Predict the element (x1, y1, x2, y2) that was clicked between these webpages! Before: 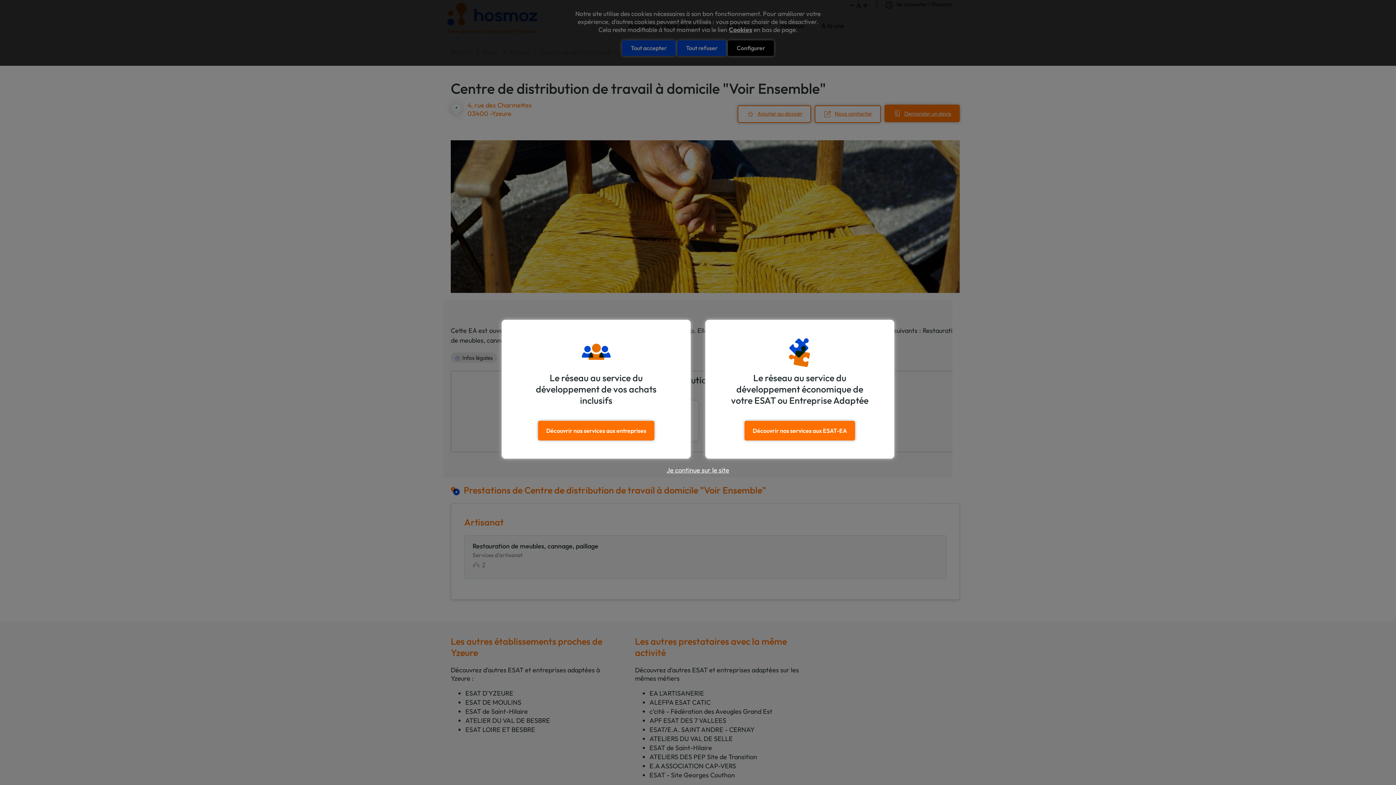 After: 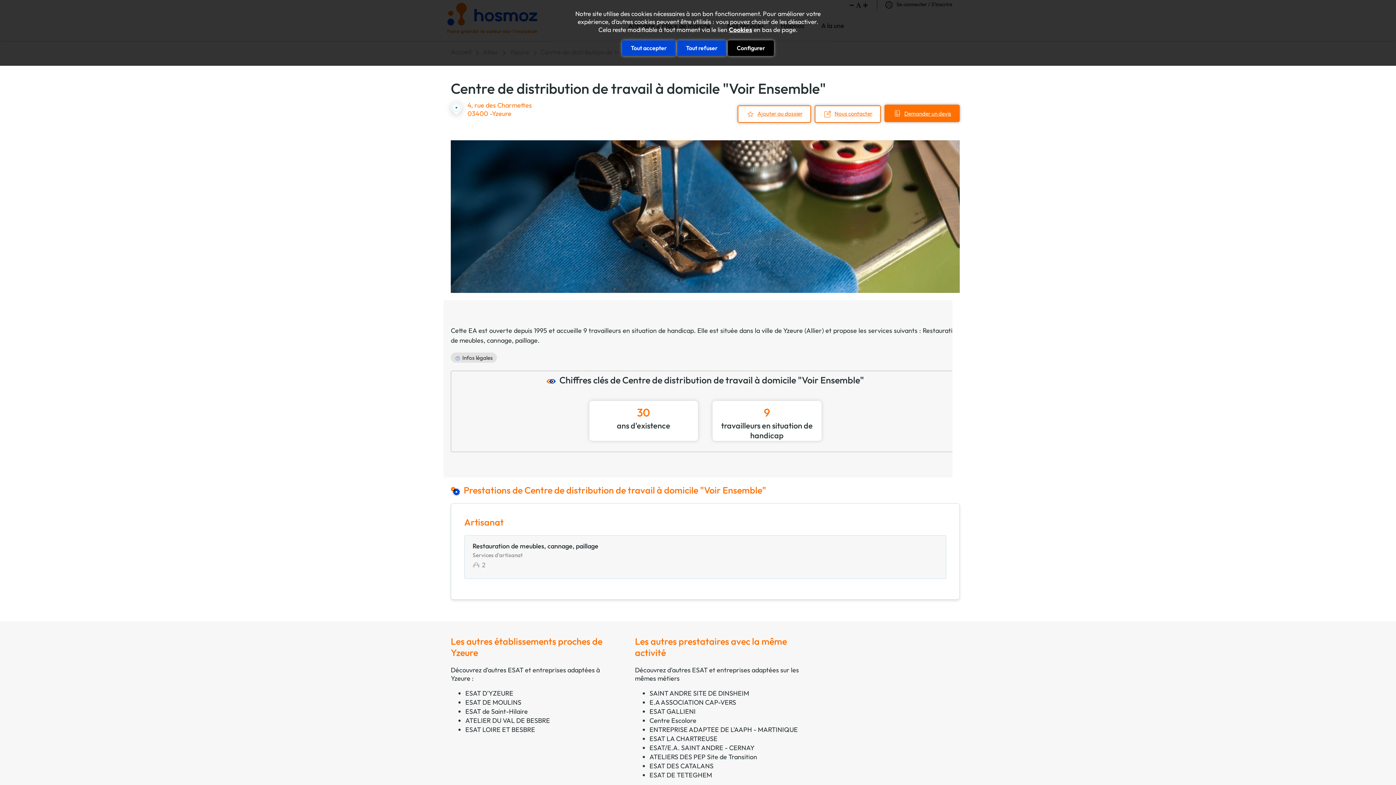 Action: bbox: (0, 466, 1396, 474) label: Je continue sur le site